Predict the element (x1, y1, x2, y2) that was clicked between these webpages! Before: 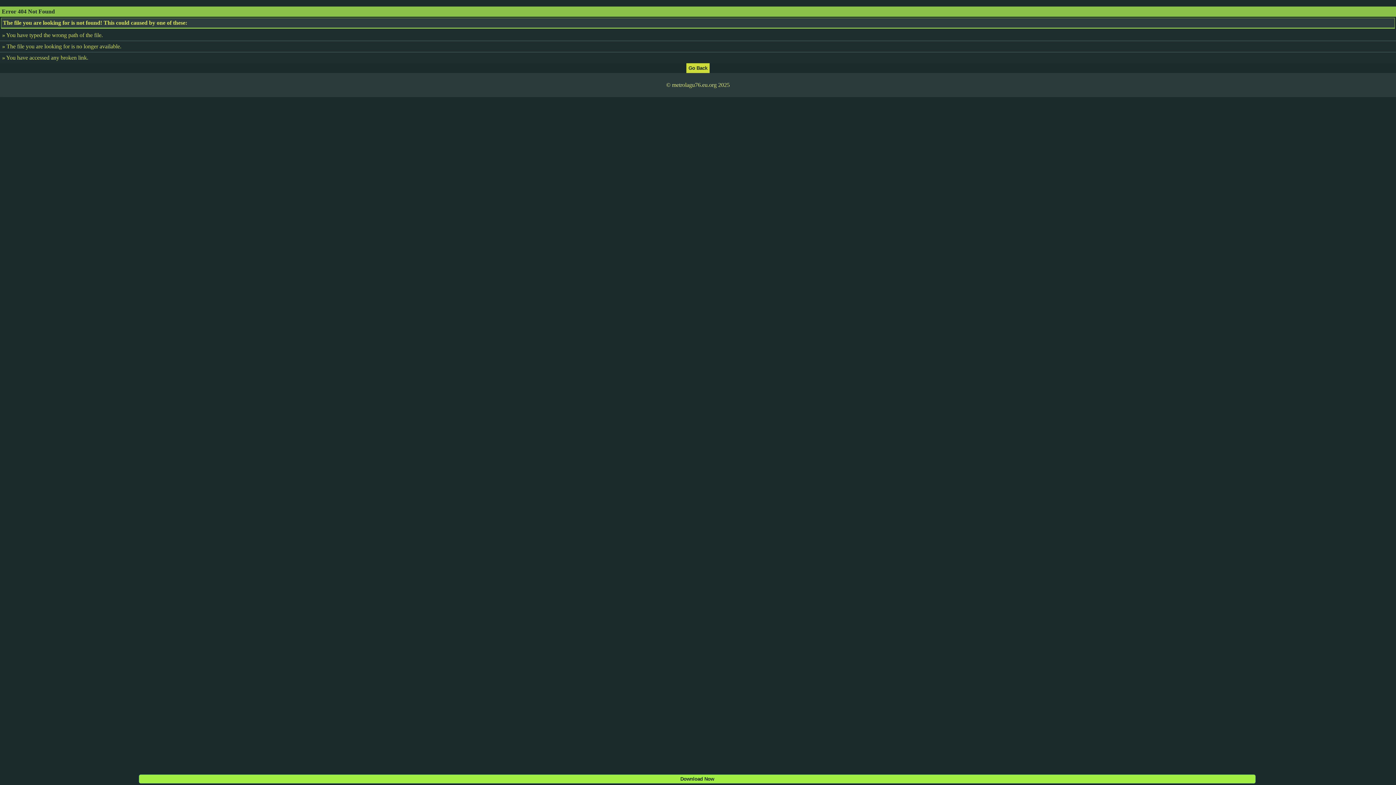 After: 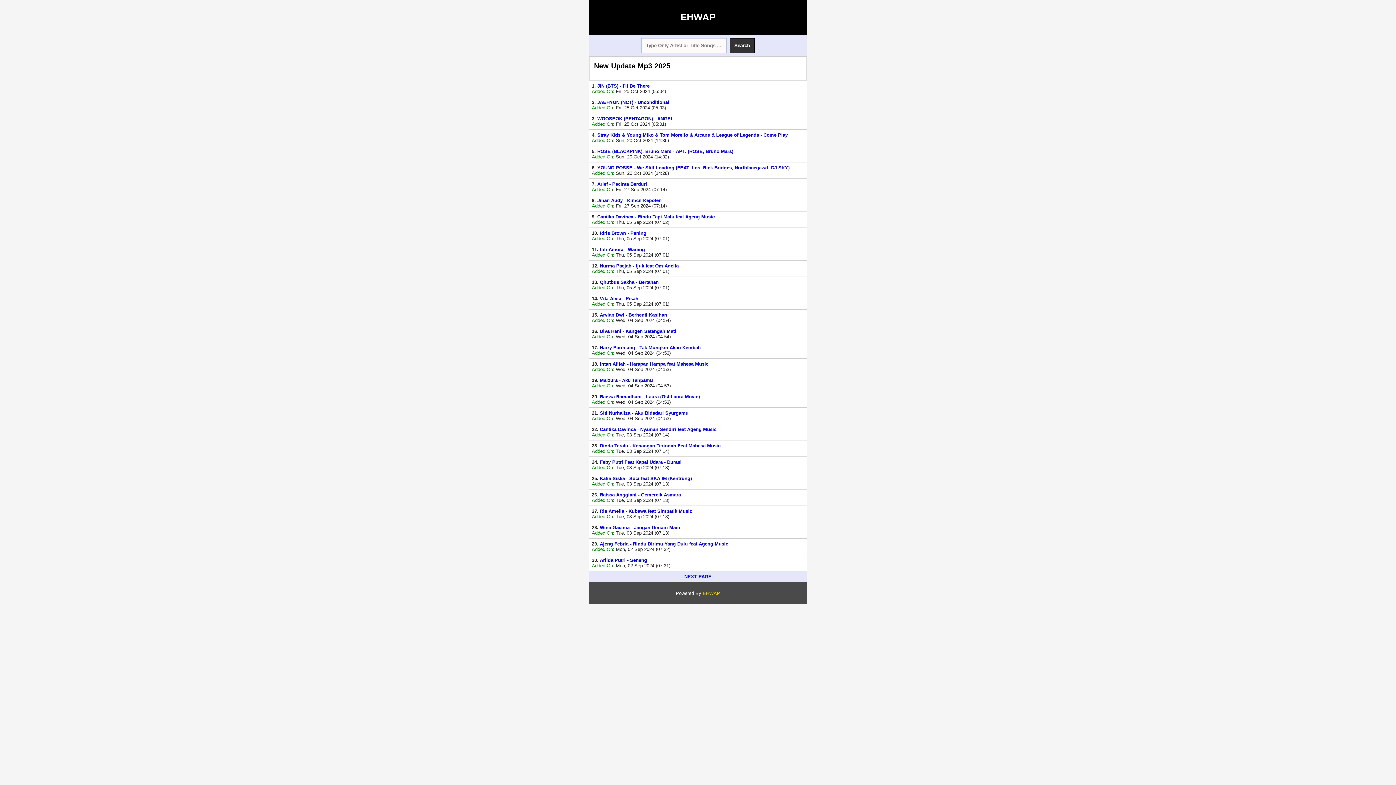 Action: bbox: (686, 64, 709, 70)